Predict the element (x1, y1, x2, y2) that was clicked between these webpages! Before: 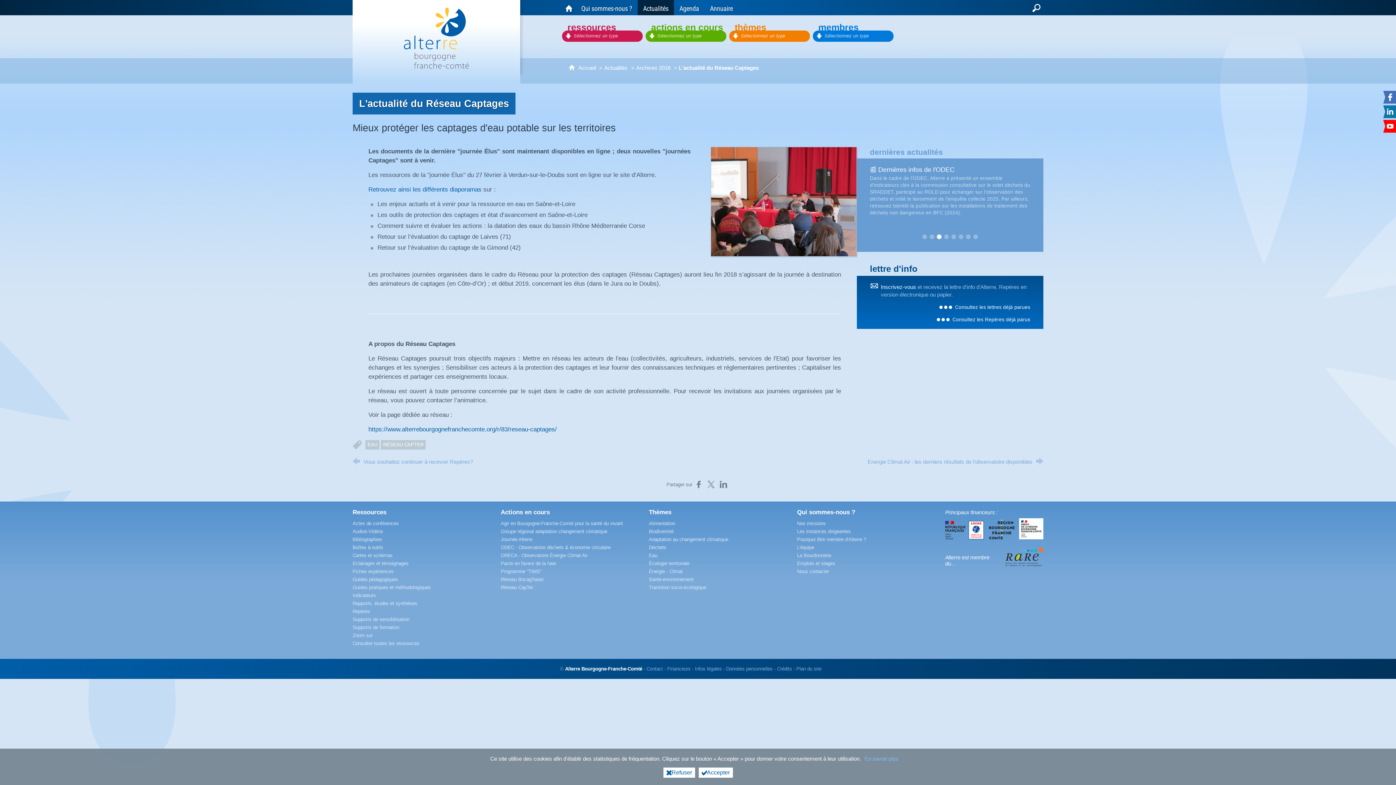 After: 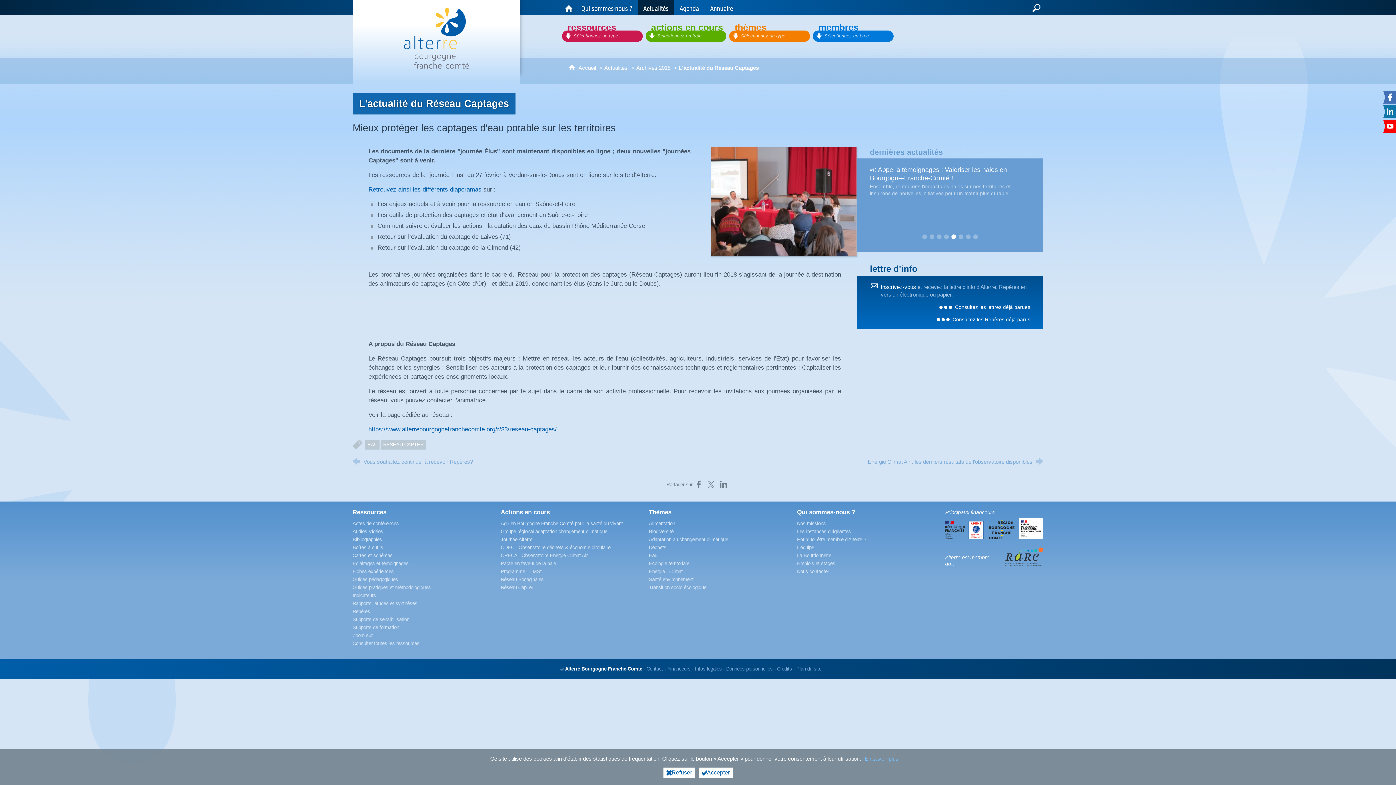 Action: bbox: (950, 233, 957, 240) label: 5 of 8